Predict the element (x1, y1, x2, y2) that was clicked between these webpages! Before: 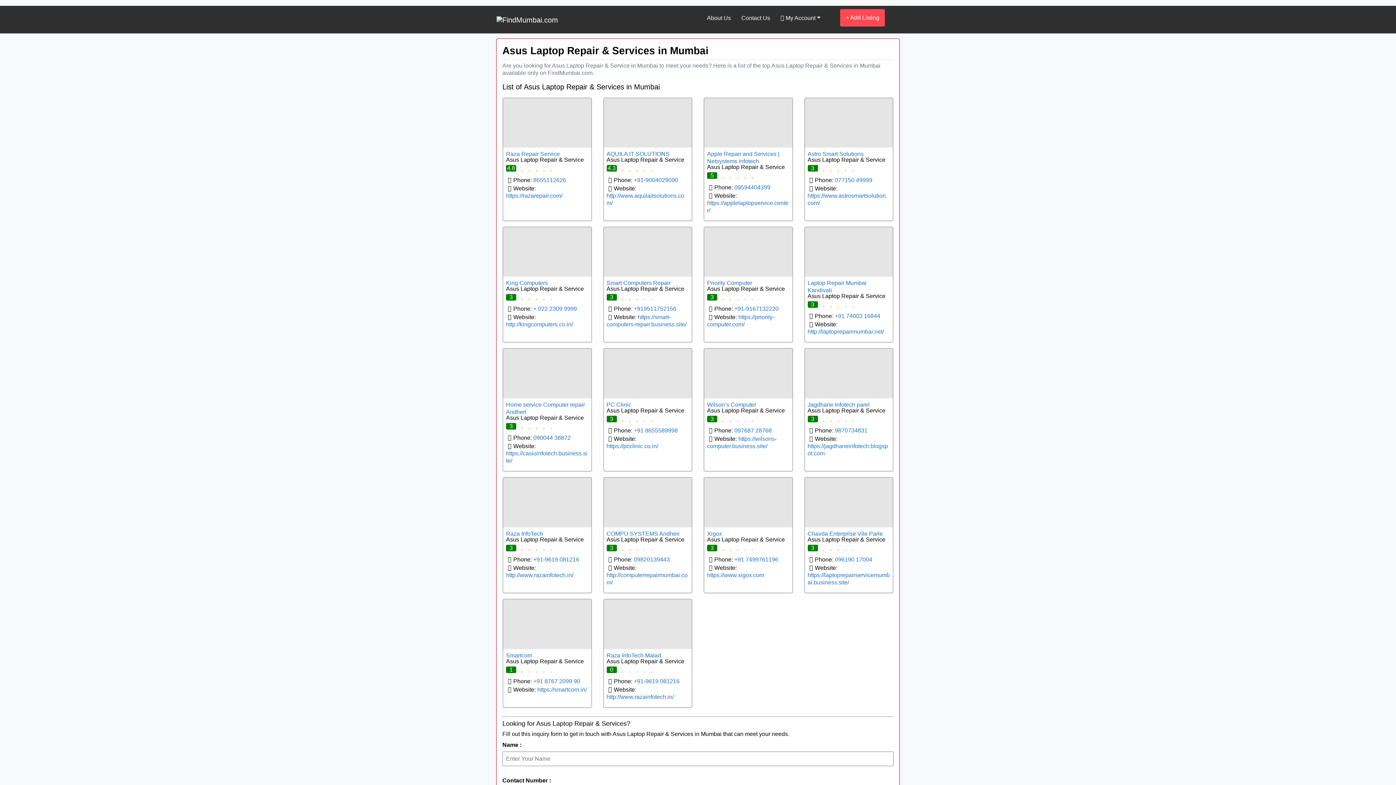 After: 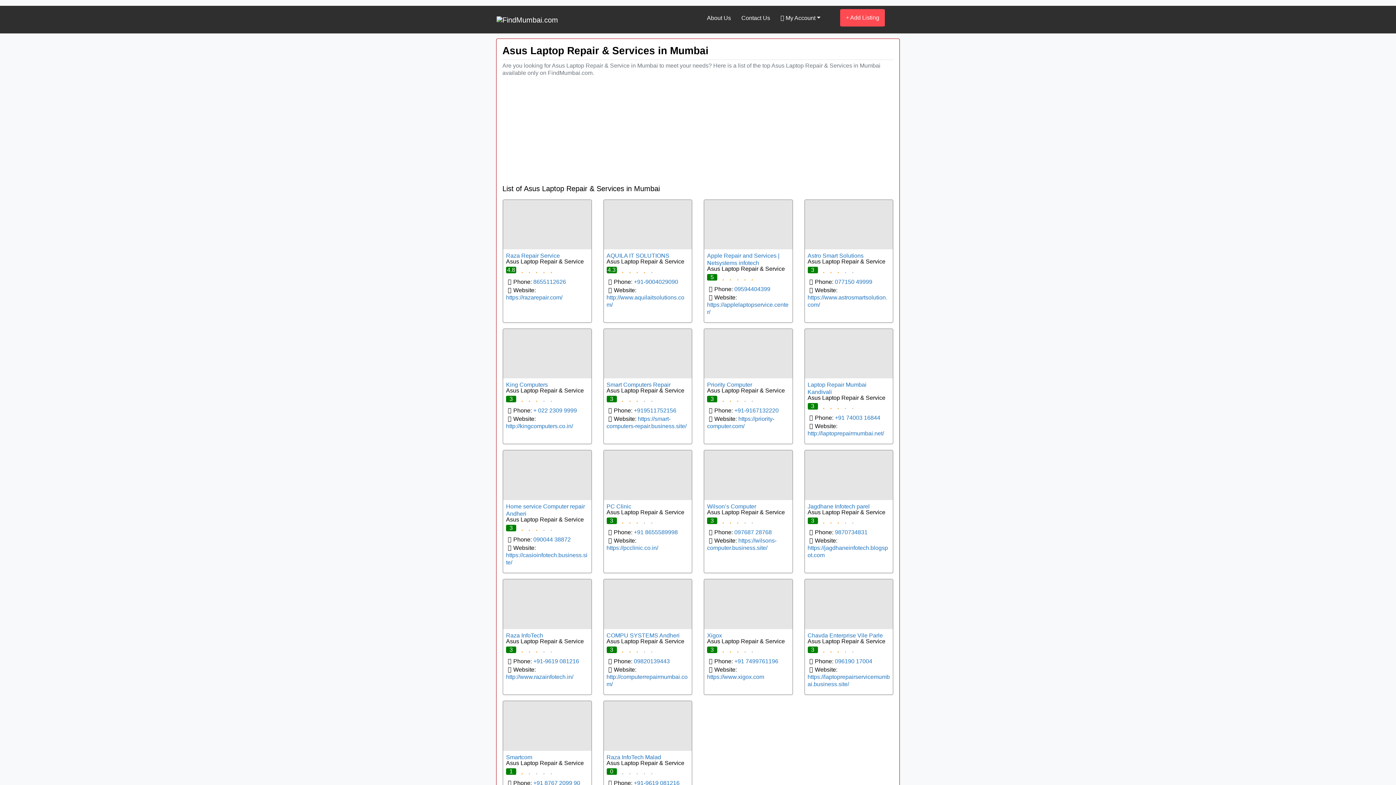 Action: bbox: (835, 556, 872, 562) label: 096190 17004